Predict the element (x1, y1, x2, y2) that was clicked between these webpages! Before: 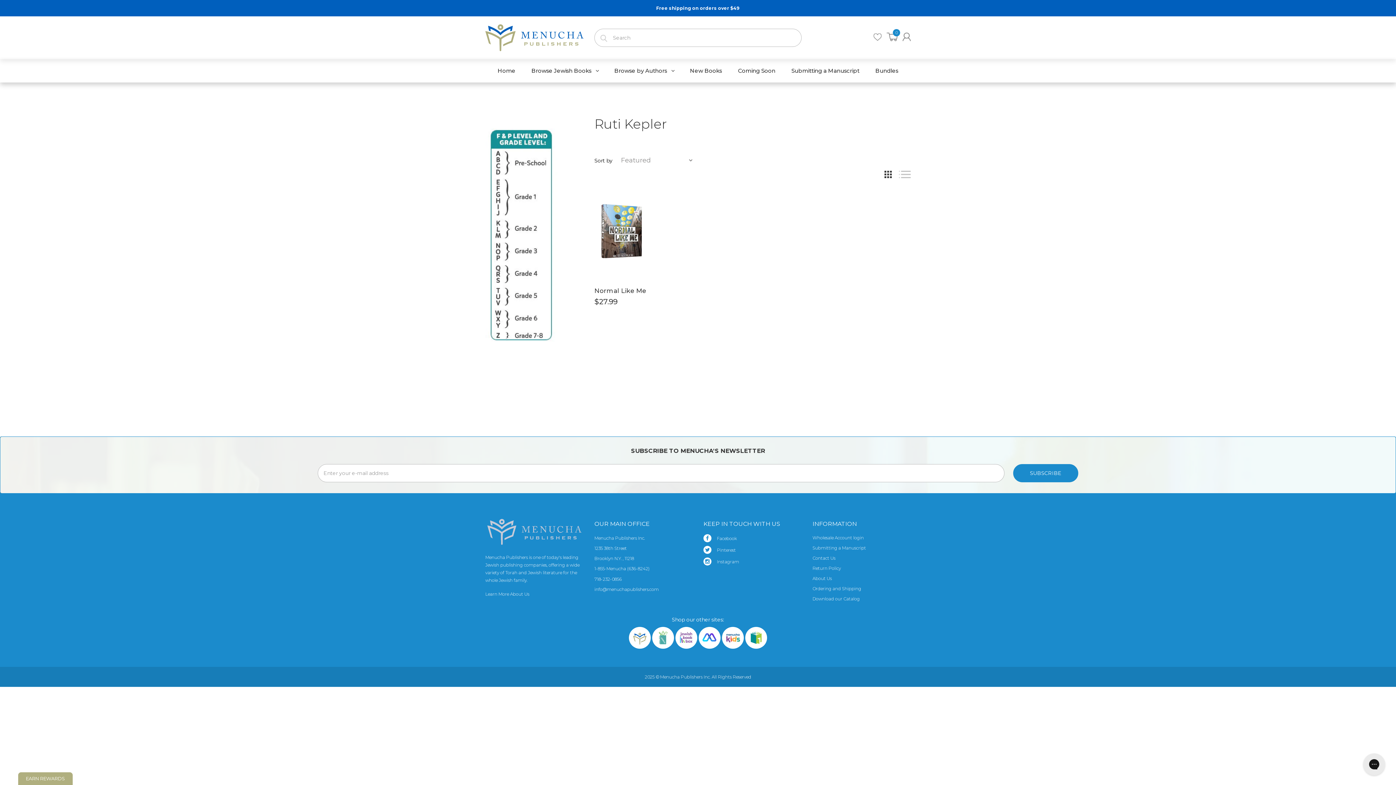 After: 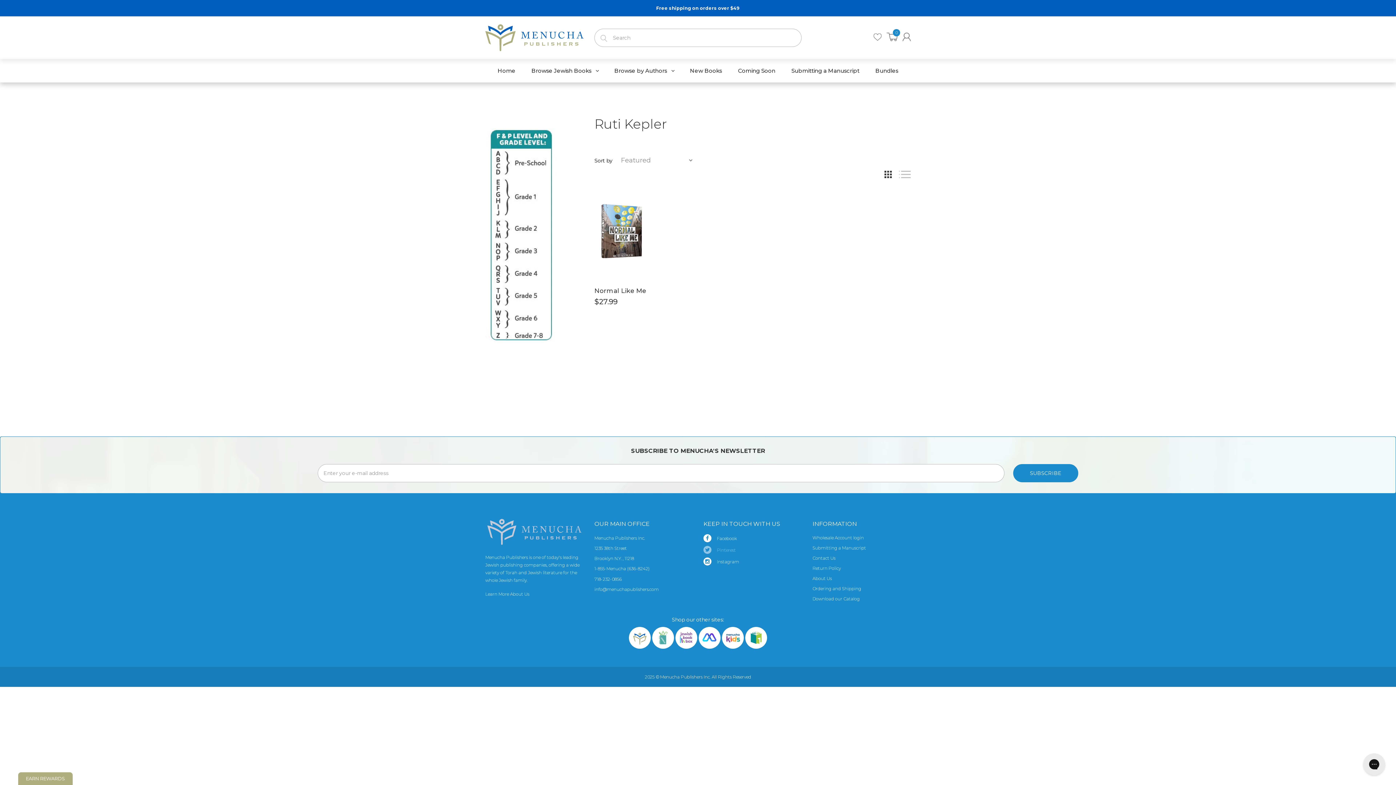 Action: label: Pinterest bbox: (703, 546, 736, 553)